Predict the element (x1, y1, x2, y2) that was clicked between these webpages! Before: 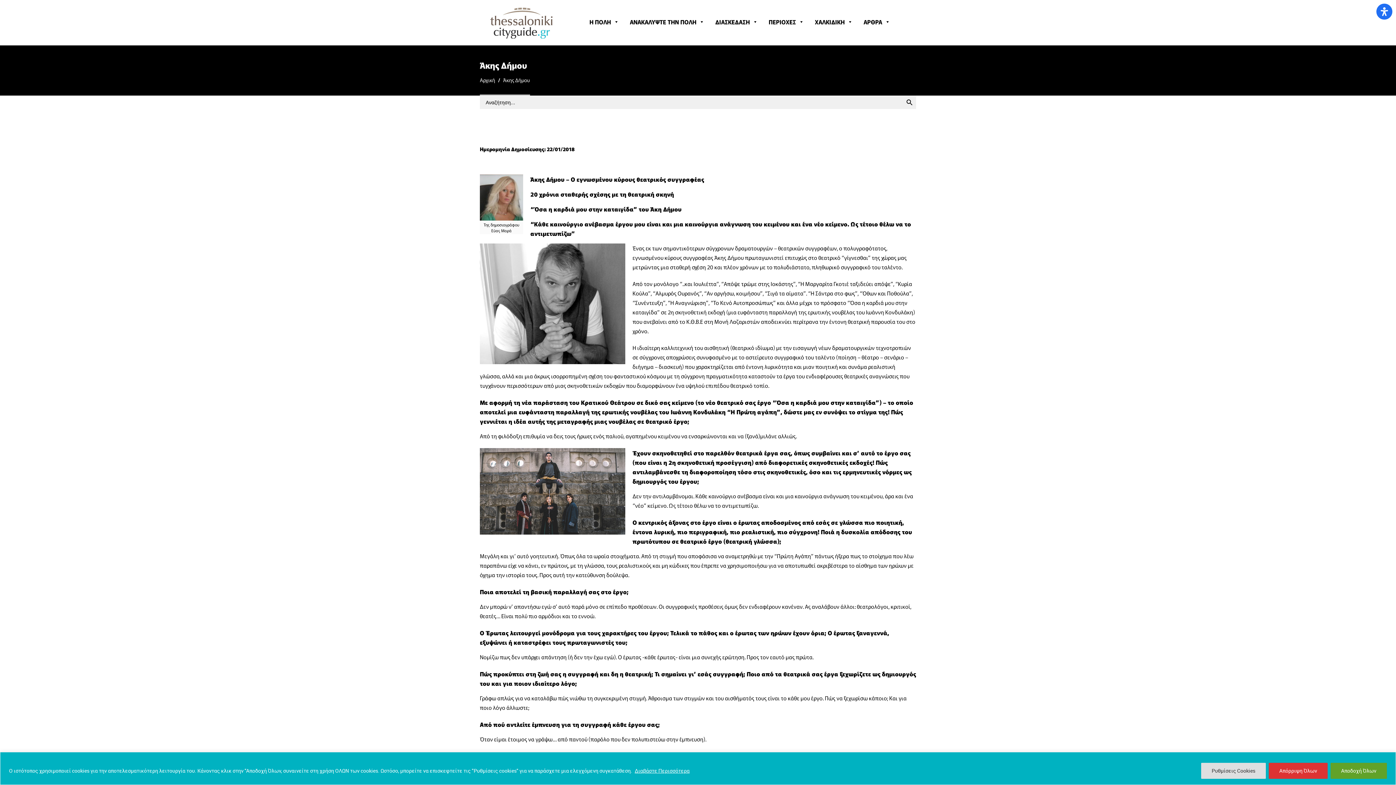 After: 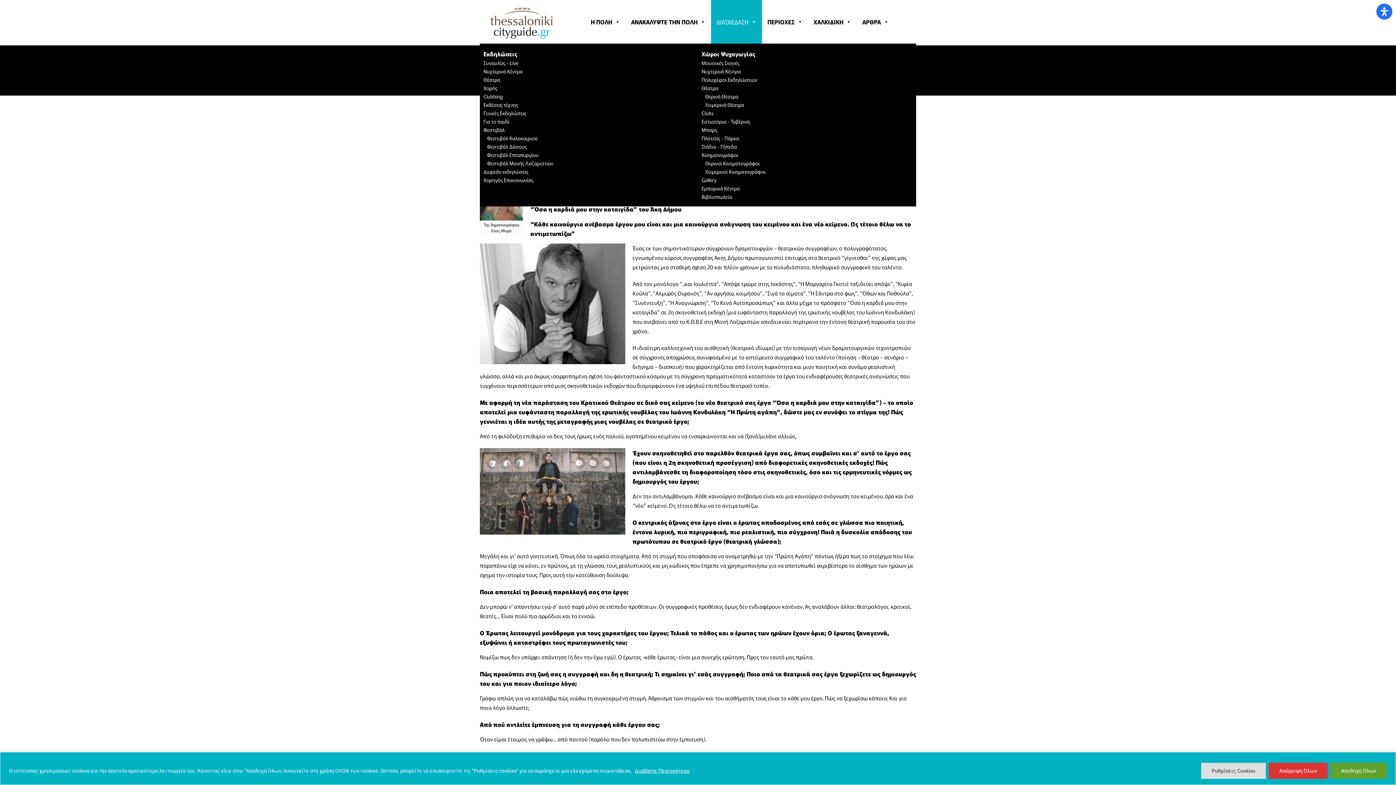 Action: bbox: (710, 0, 763, 43) label: ΔΙΑΣΚΕΔΑΣΗ